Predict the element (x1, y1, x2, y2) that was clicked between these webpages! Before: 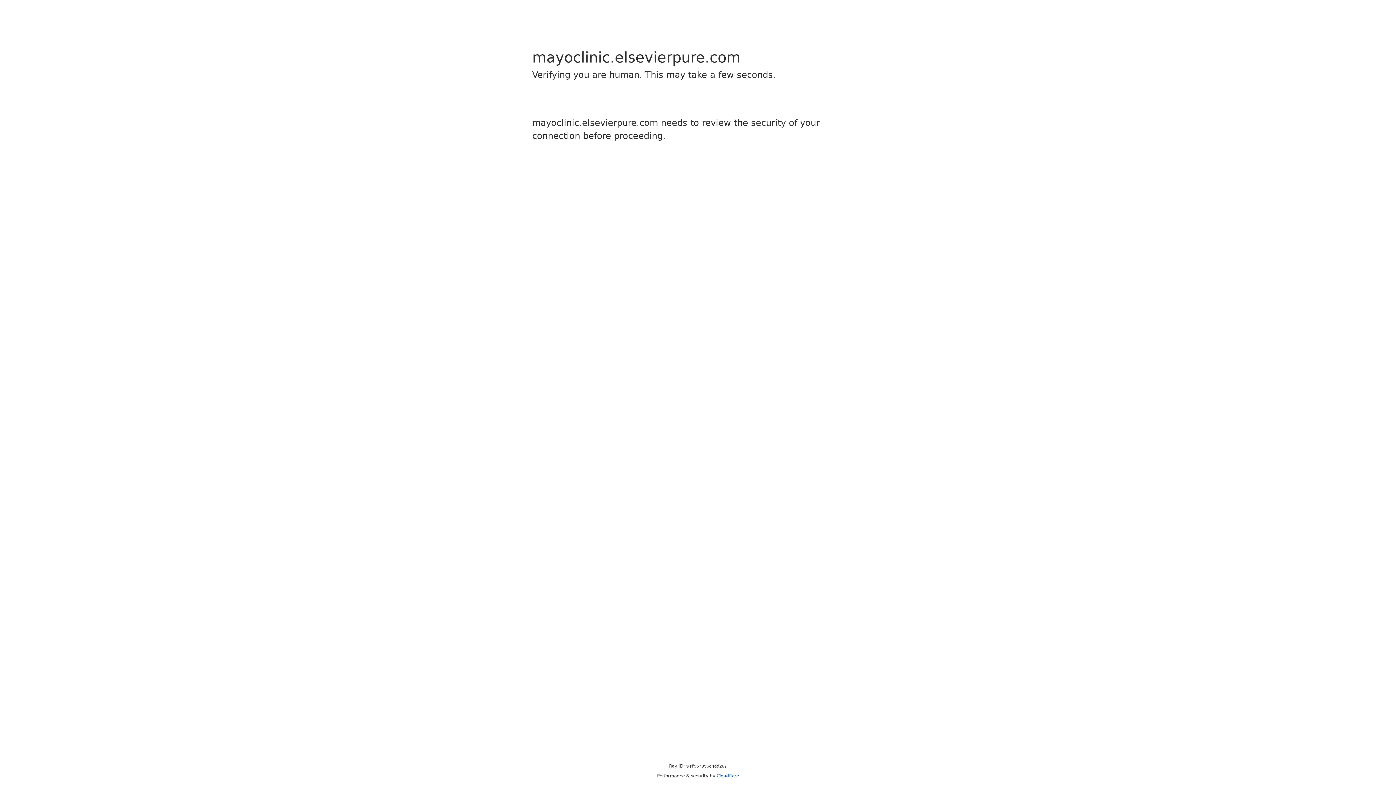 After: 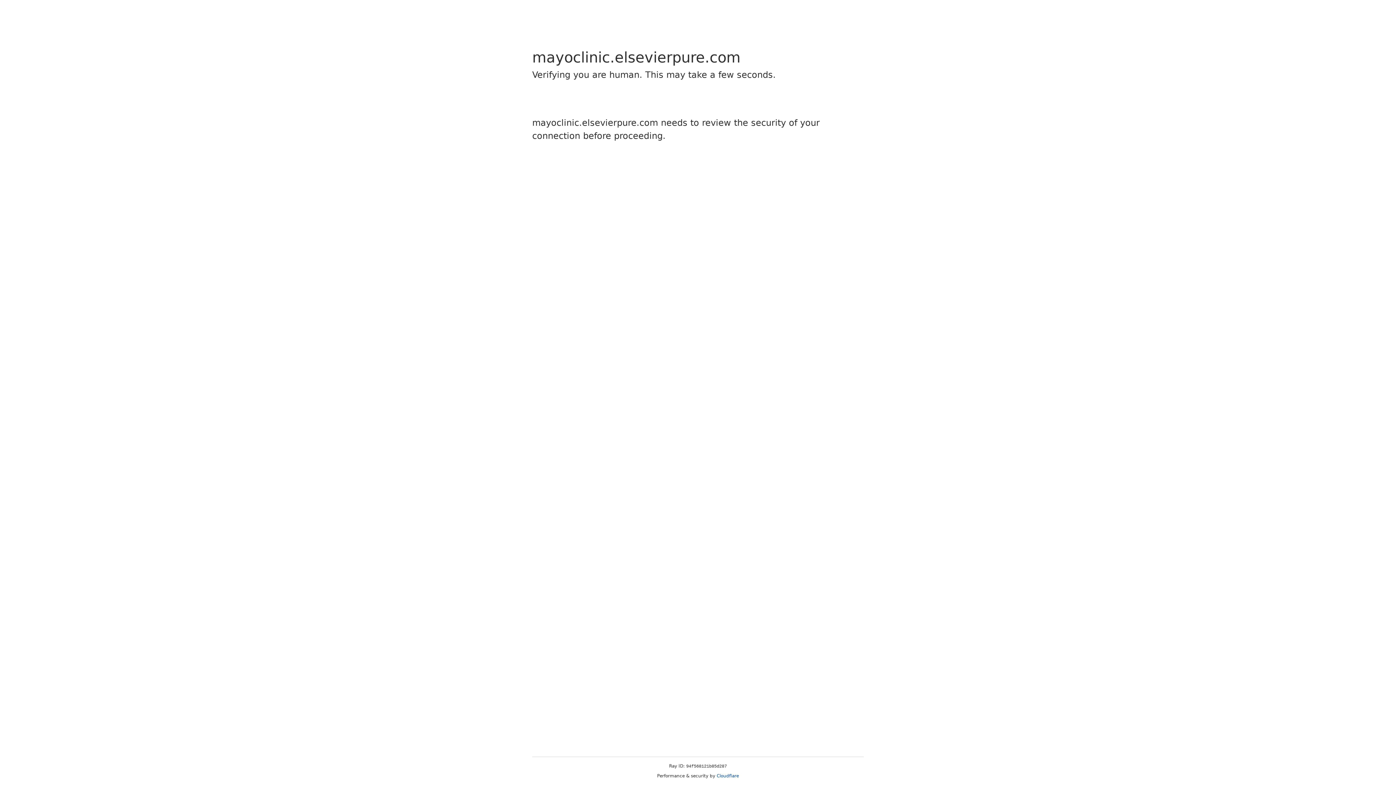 Action: bbox: (716, 773, 739, 778) label: Cloudflare